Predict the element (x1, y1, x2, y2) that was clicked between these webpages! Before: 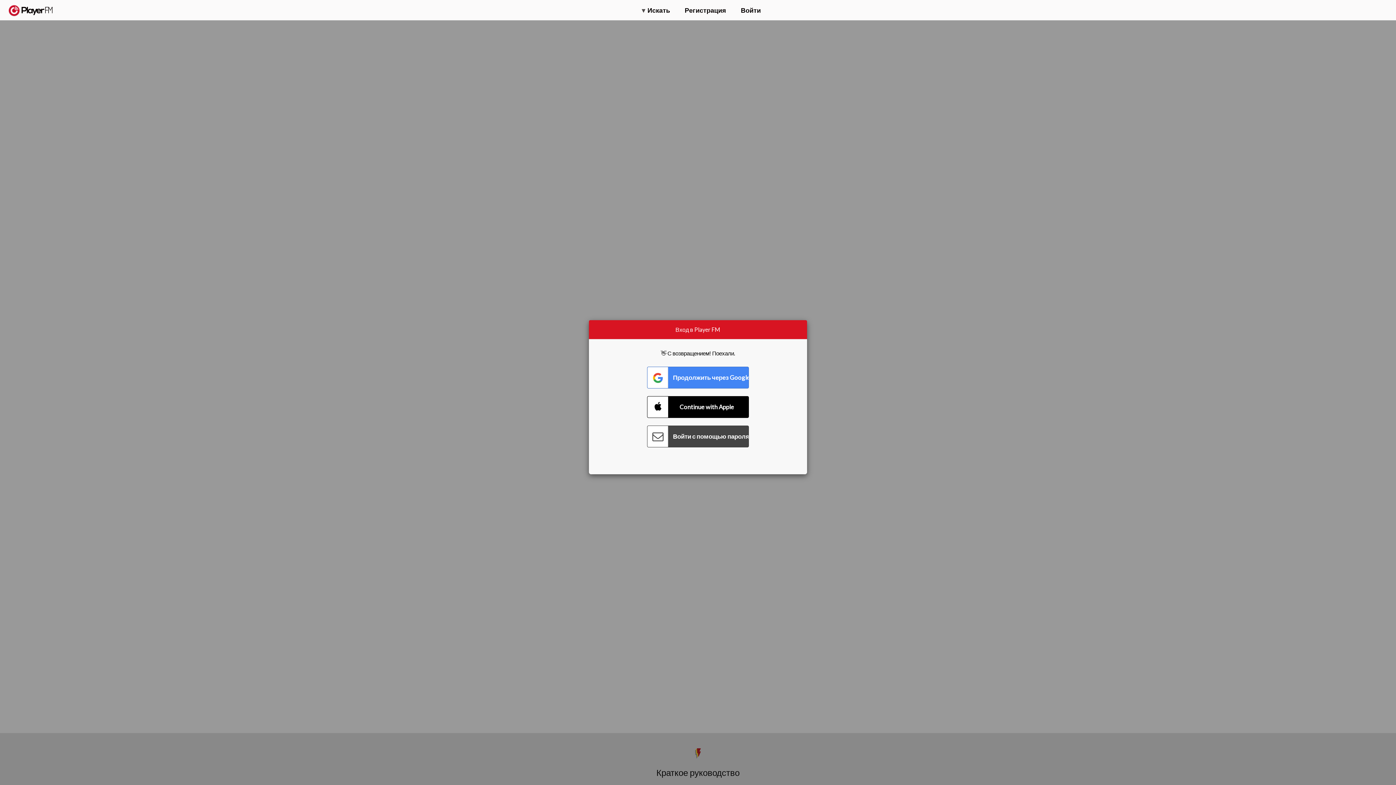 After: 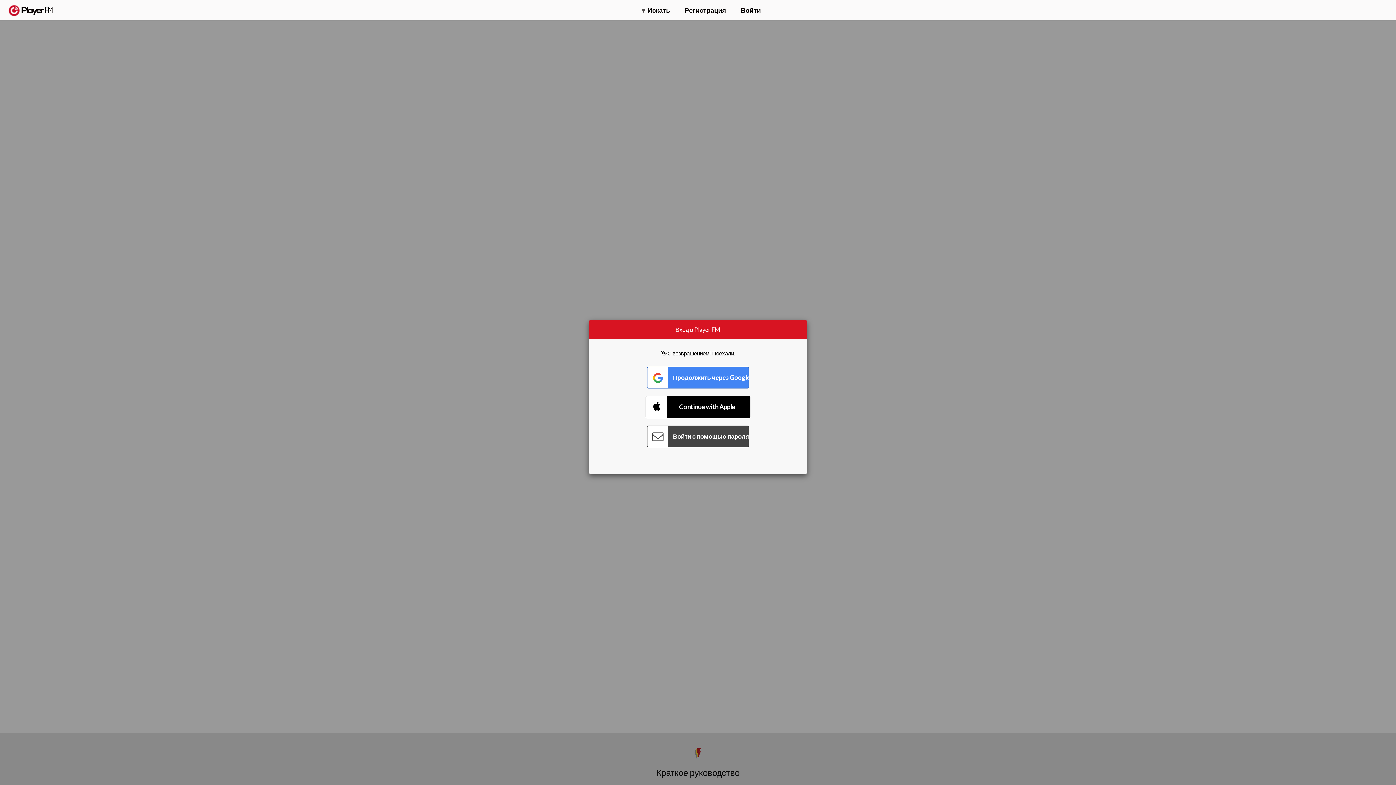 Action: label: Connect with Apple bbox: (647, 396, 749, 418)